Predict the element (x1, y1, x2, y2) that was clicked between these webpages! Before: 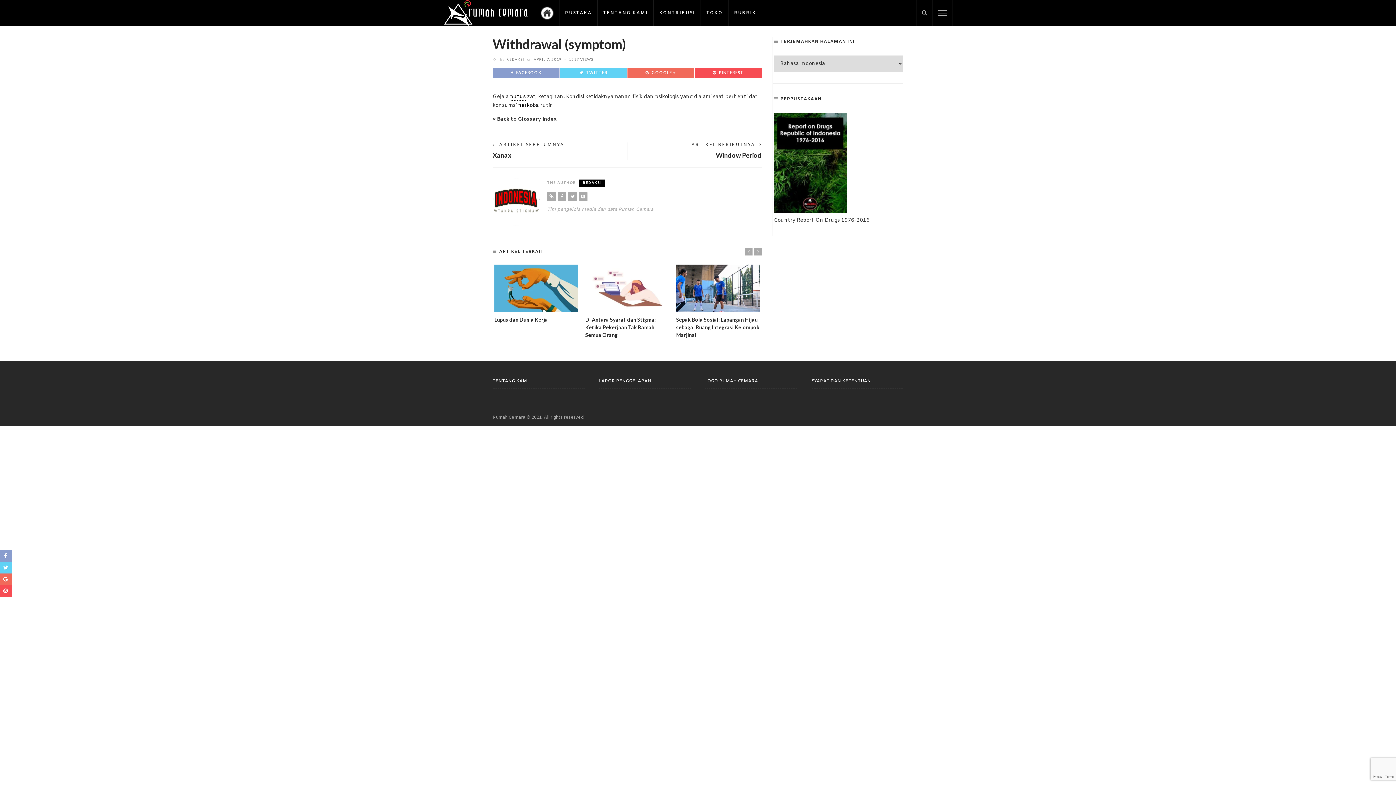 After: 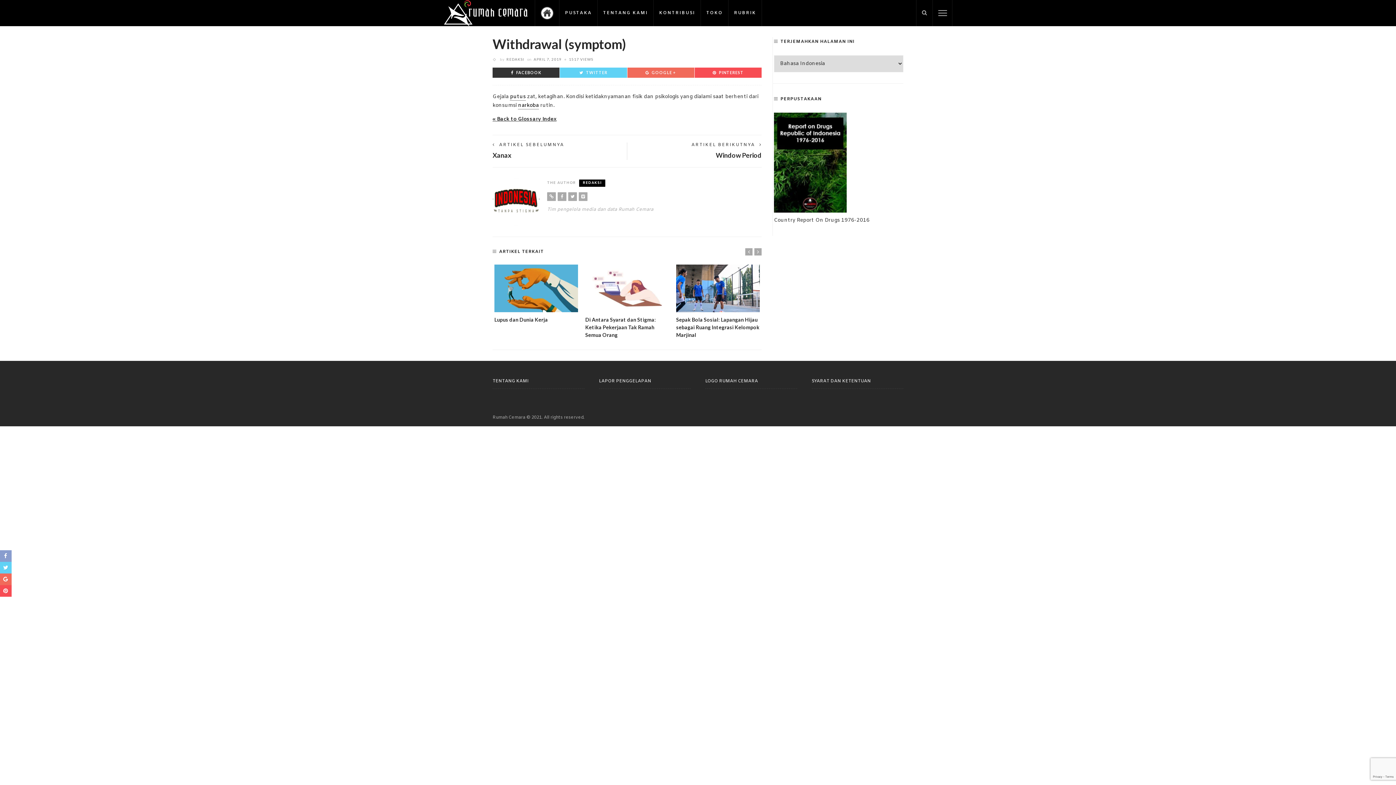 Action: label: FACEBOOK bbox: (511, 70, 541, 74)